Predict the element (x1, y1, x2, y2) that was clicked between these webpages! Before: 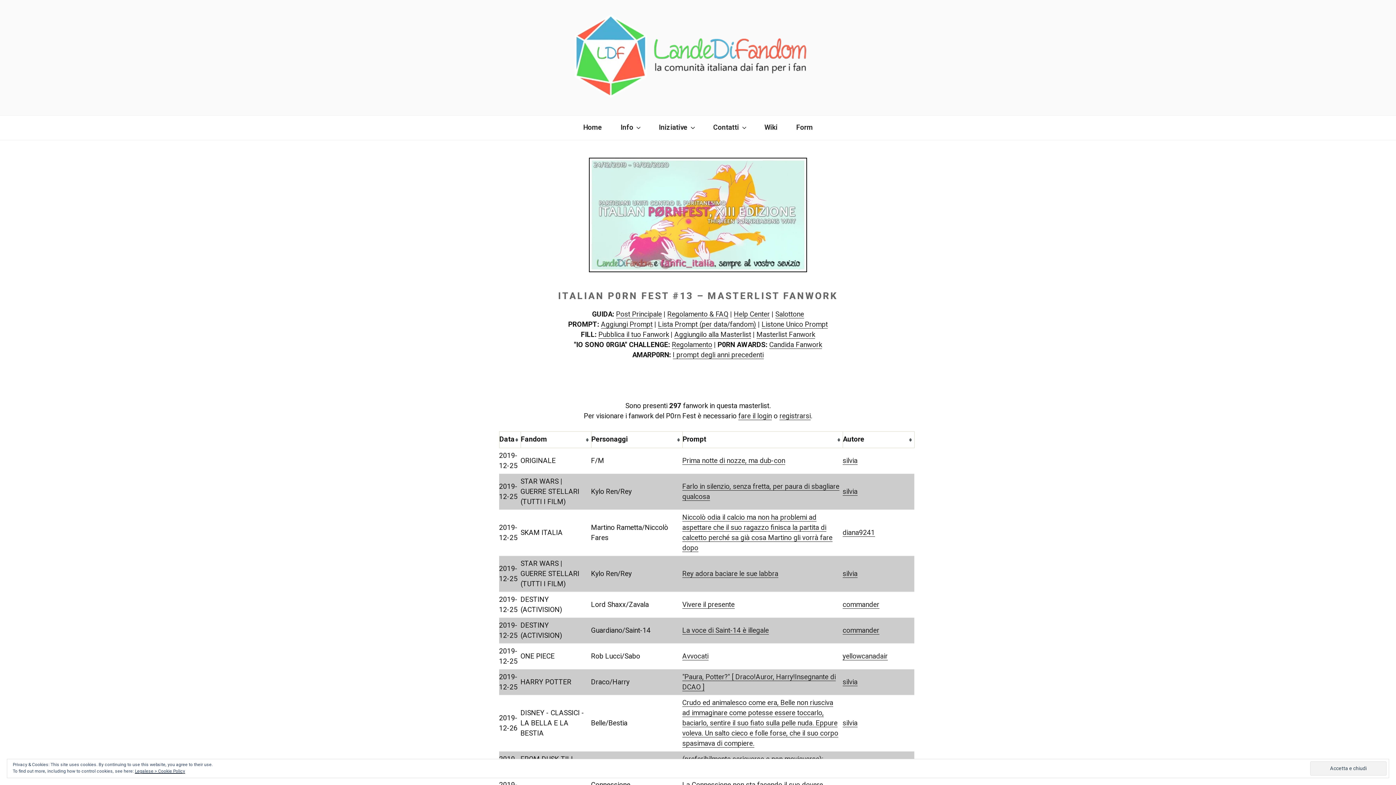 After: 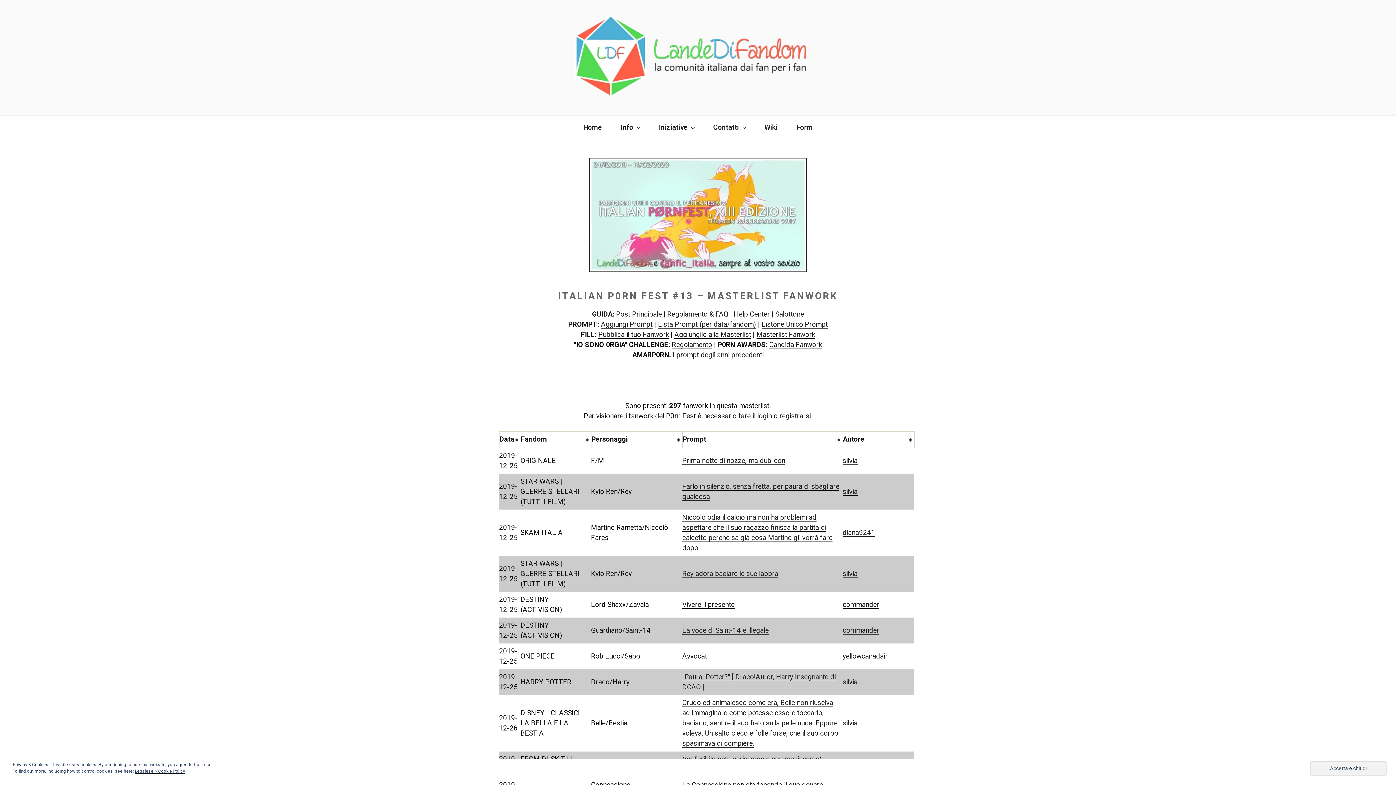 Action: bbox: (756, 330, 815, 338) label: Masterlist Fanwork